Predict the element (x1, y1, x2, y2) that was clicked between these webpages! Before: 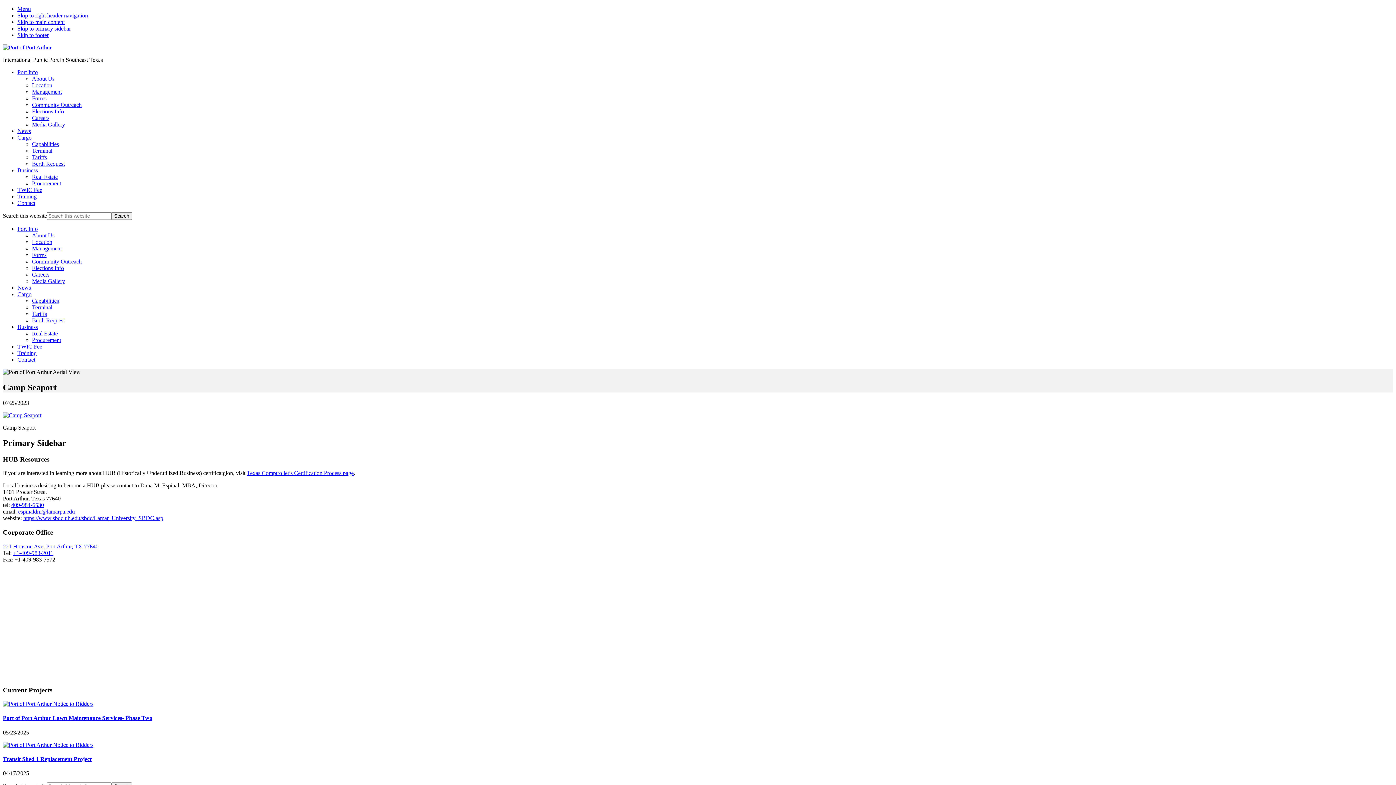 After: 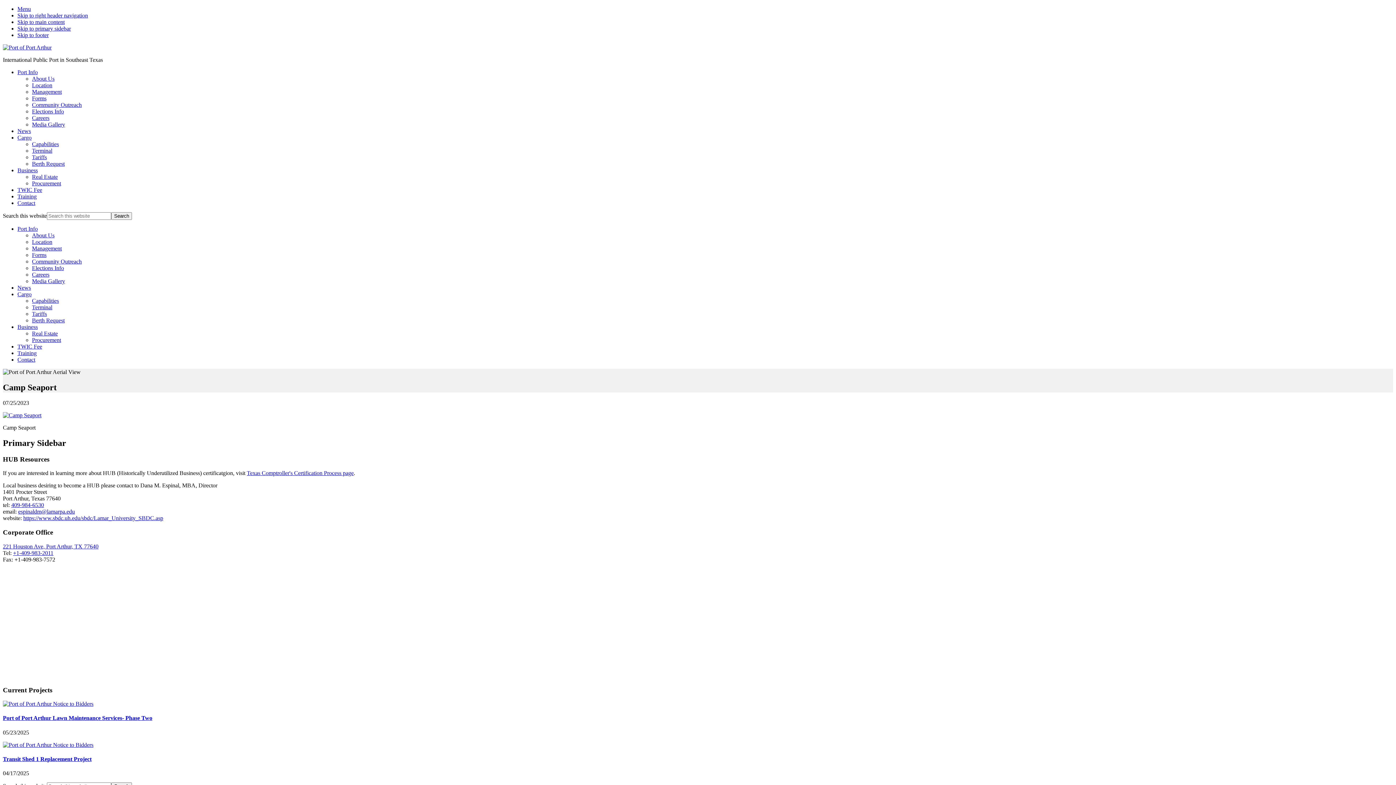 Action: label: Careers bbox: (32, 271, 49, 277)